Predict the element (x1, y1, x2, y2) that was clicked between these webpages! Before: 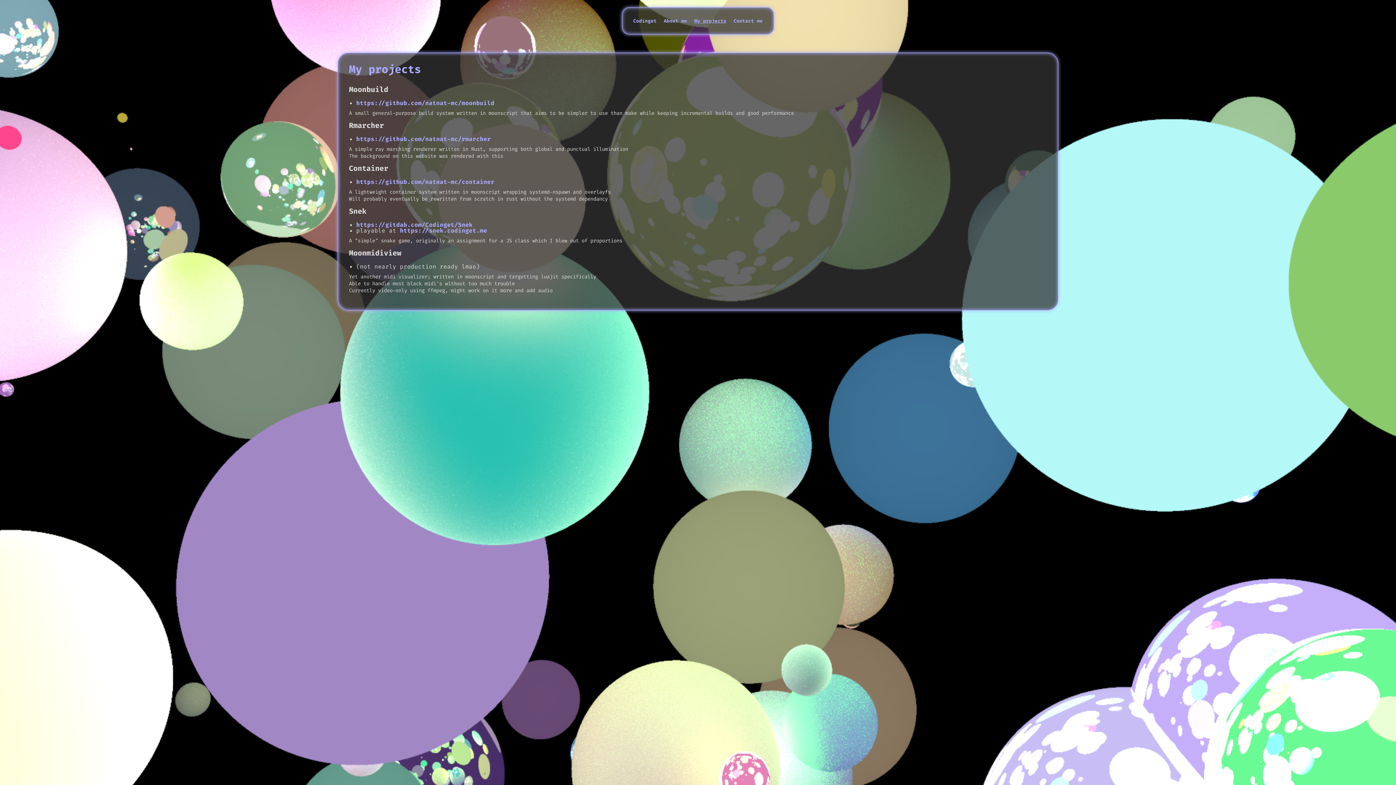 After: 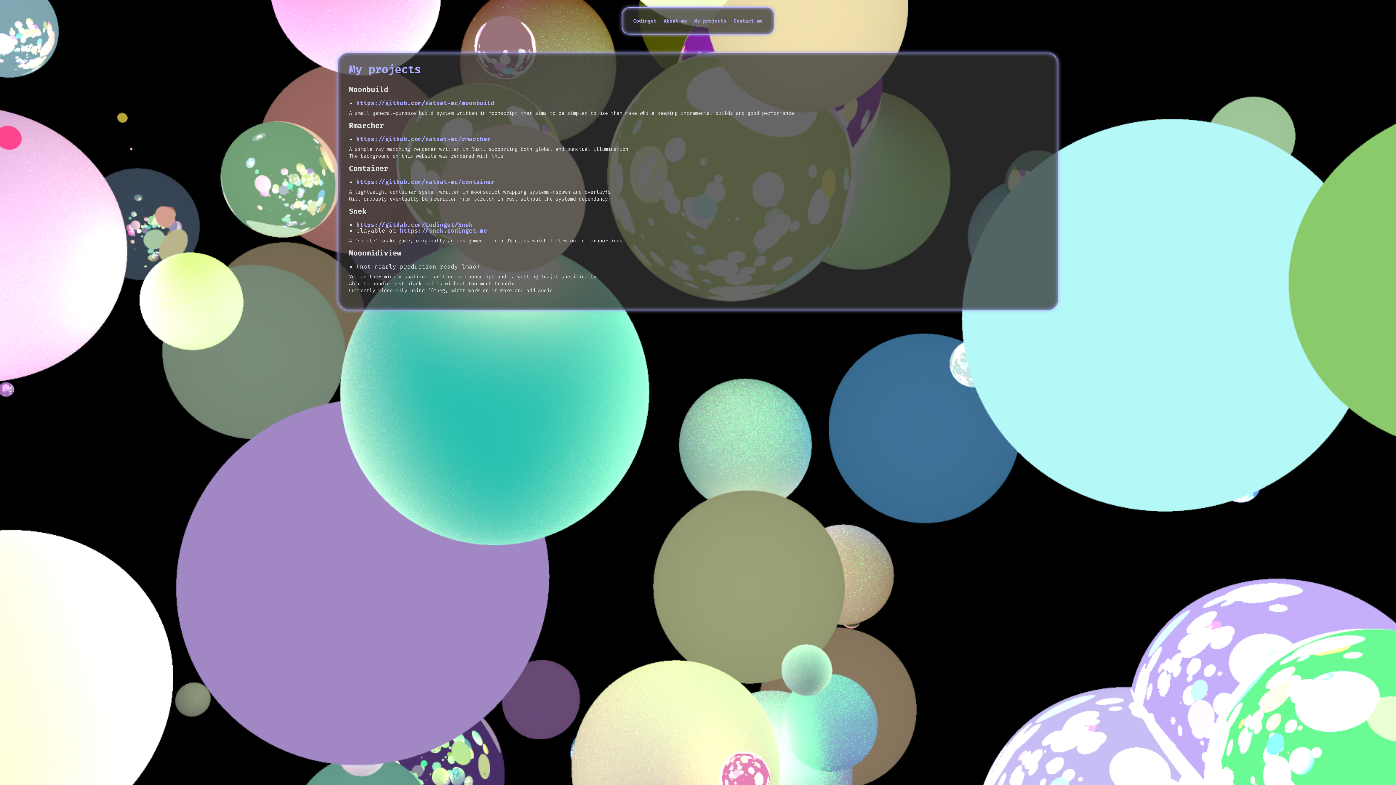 Action: label: My projects bbox: (692, 16, 728, 25)